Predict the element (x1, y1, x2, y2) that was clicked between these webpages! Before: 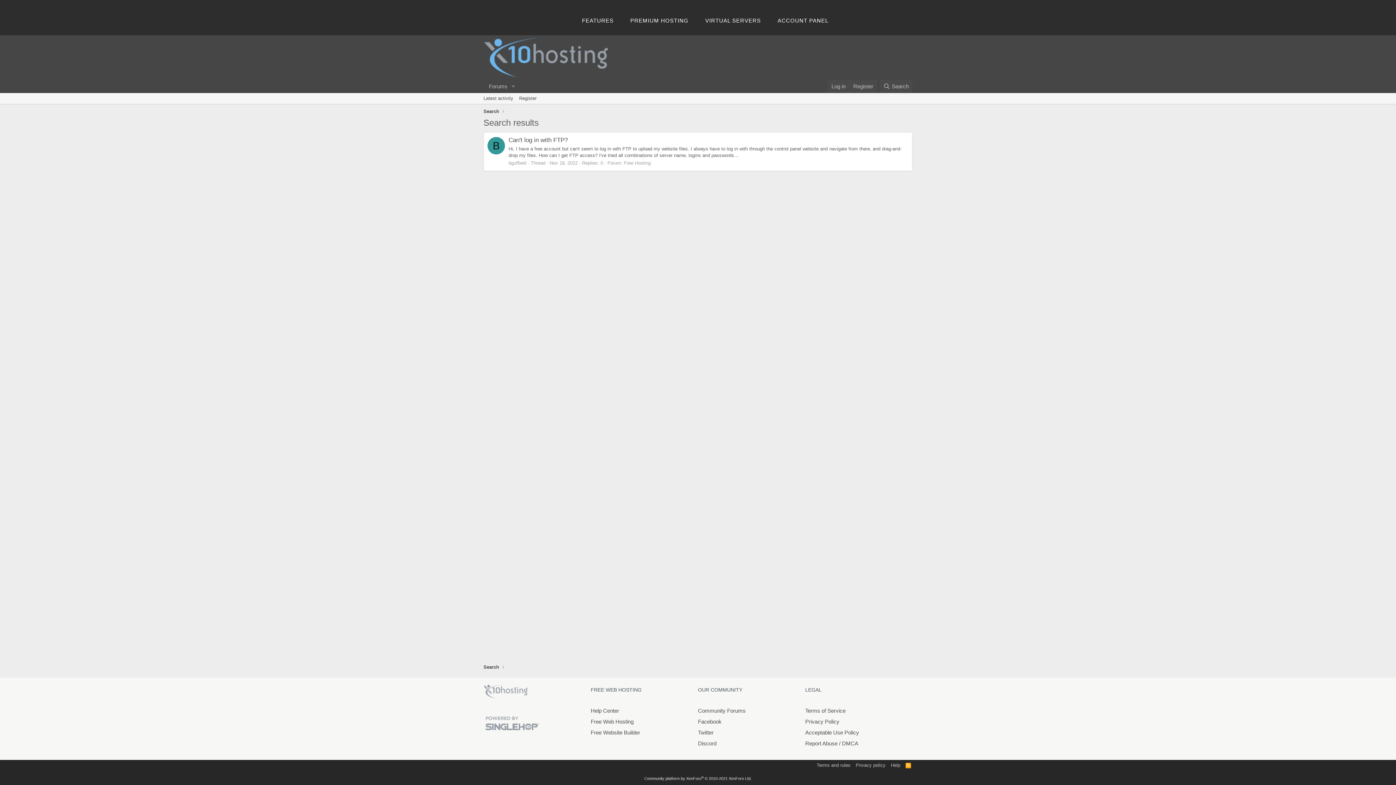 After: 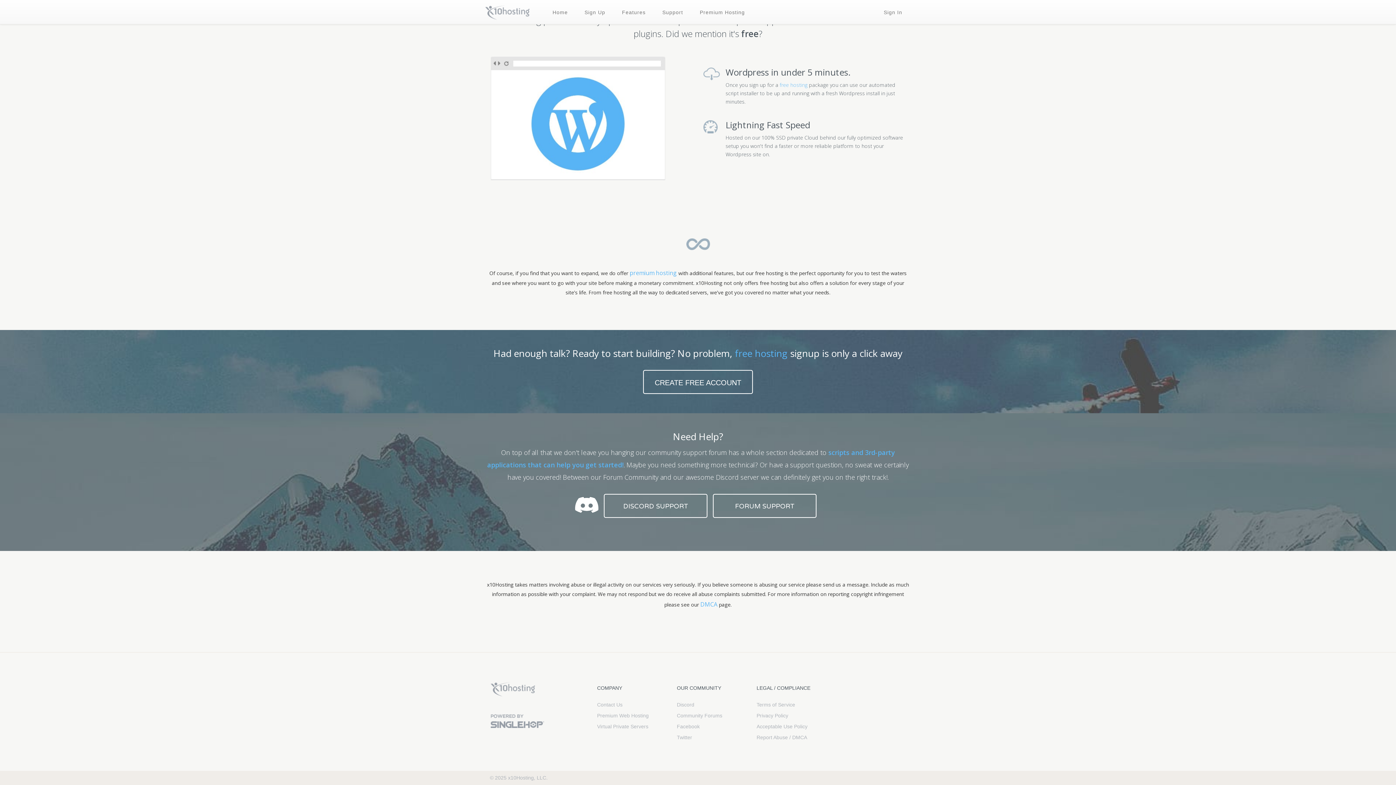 Action: label: Help Center bbox: (590, 708, 619, 714)